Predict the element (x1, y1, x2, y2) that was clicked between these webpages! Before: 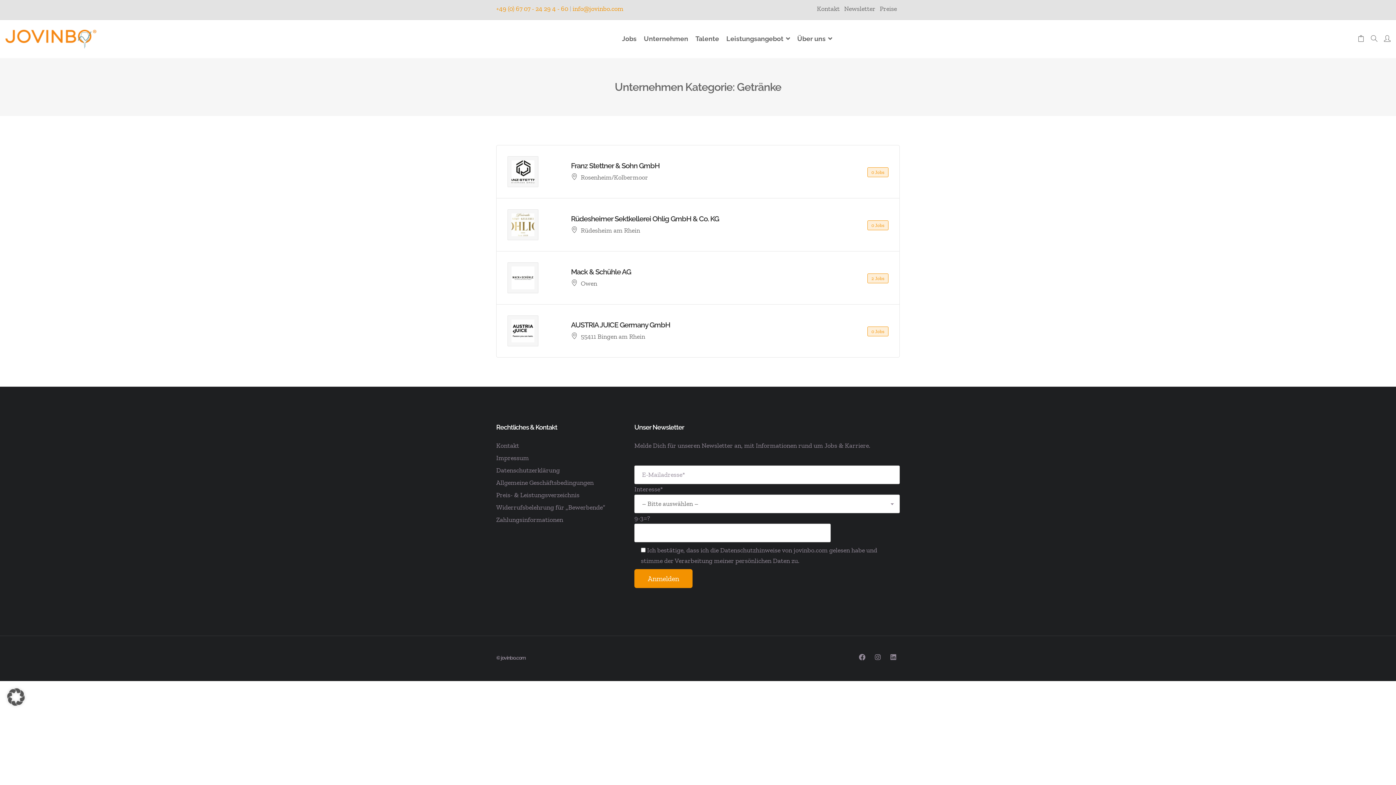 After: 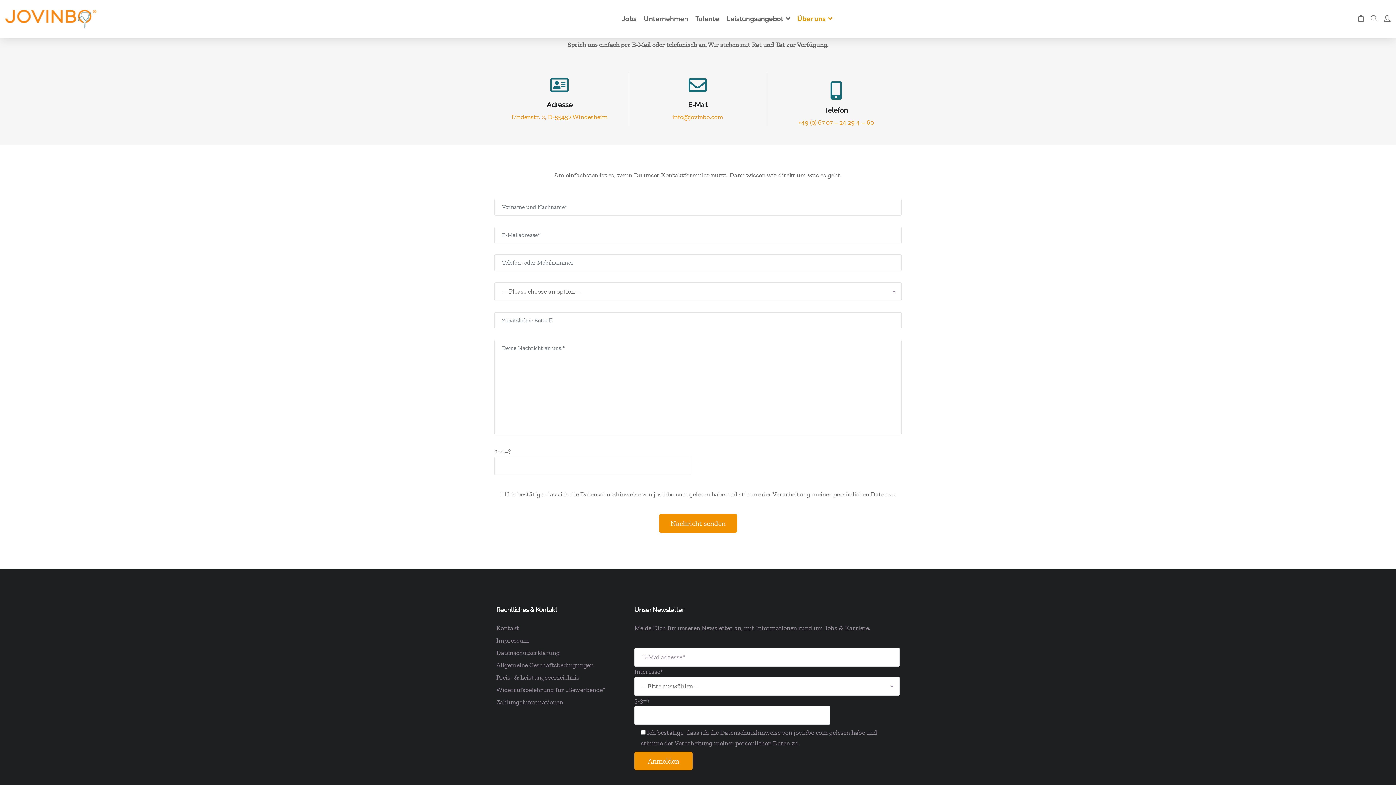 Action: label: Kontakt bbox: (817, 4, 840, 12)